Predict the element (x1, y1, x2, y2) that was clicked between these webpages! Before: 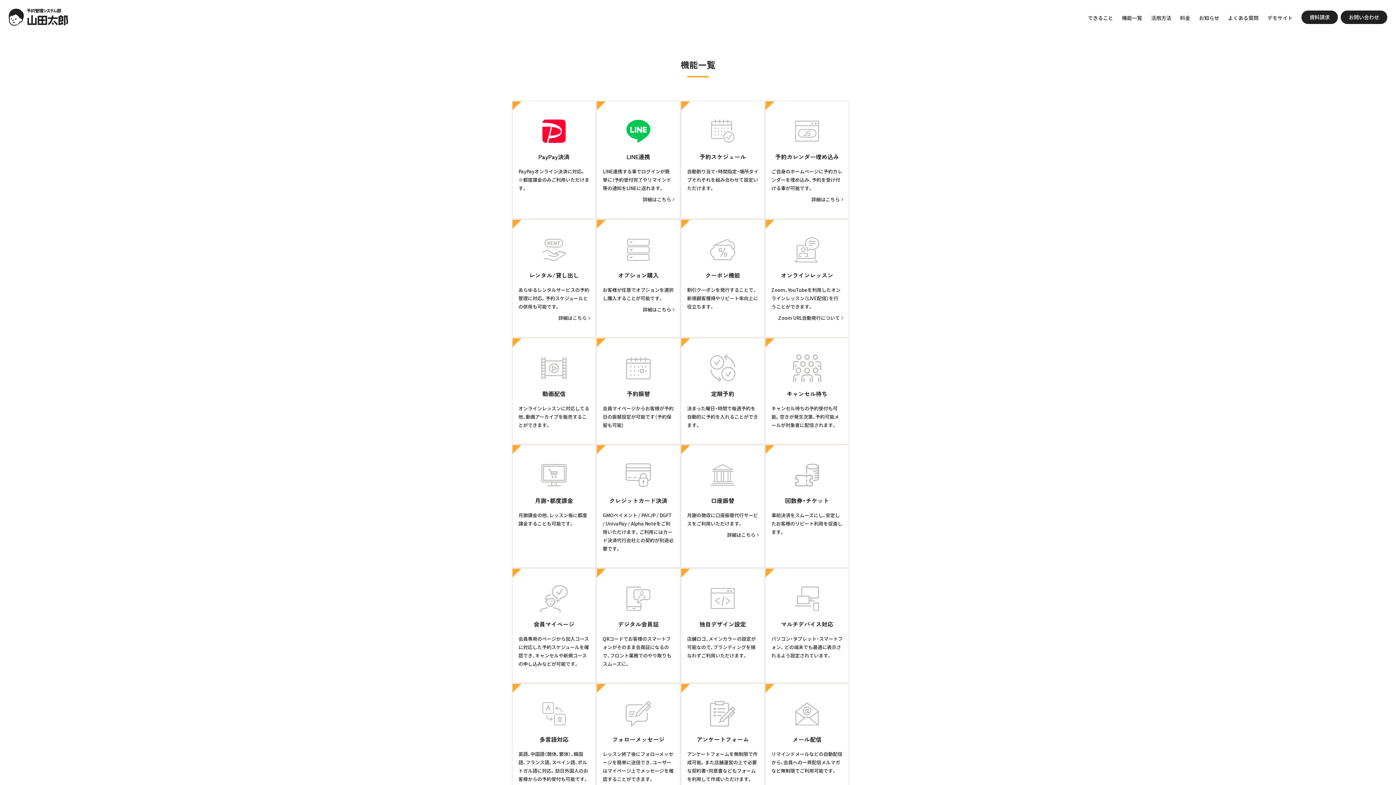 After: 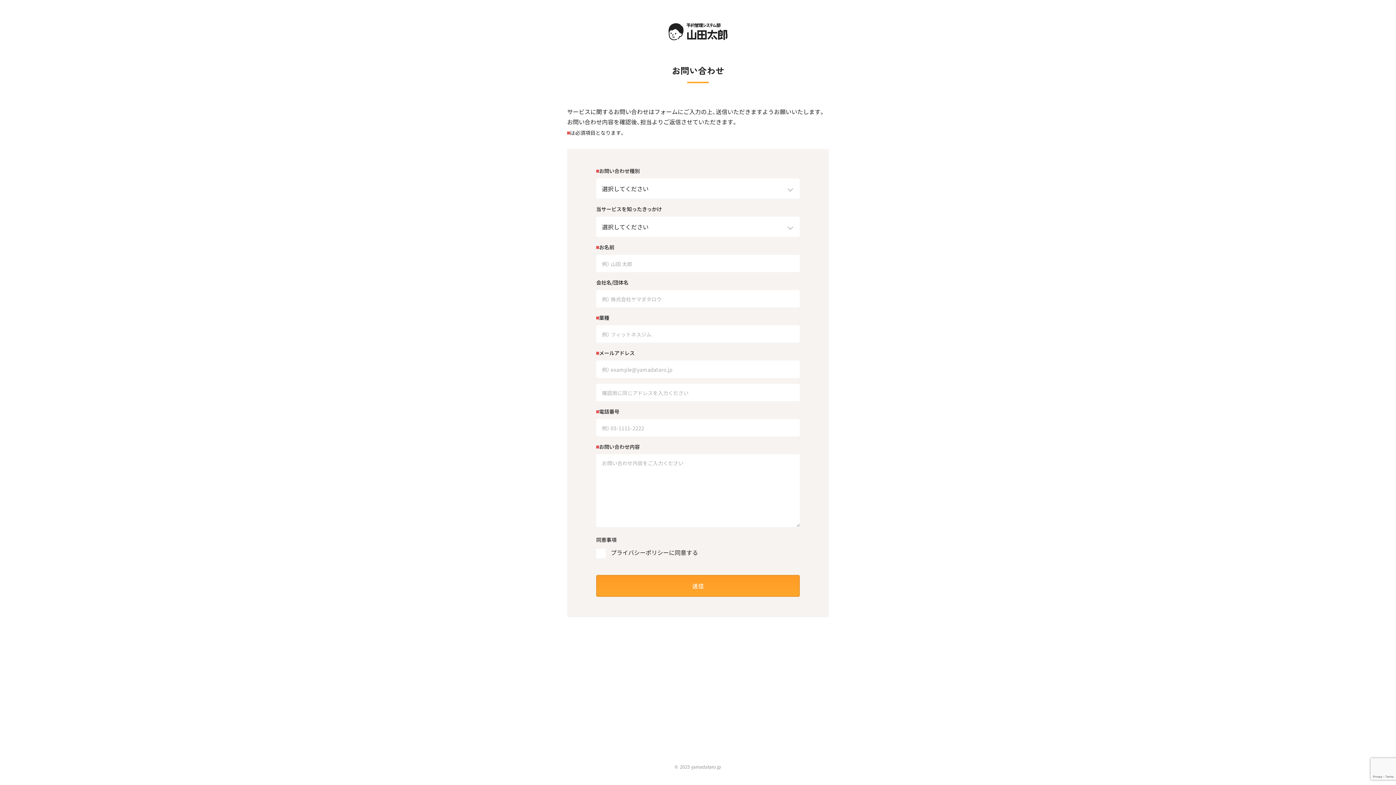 Action: label: お問い合わせ bbox: (1341, 10, 1387, 24)